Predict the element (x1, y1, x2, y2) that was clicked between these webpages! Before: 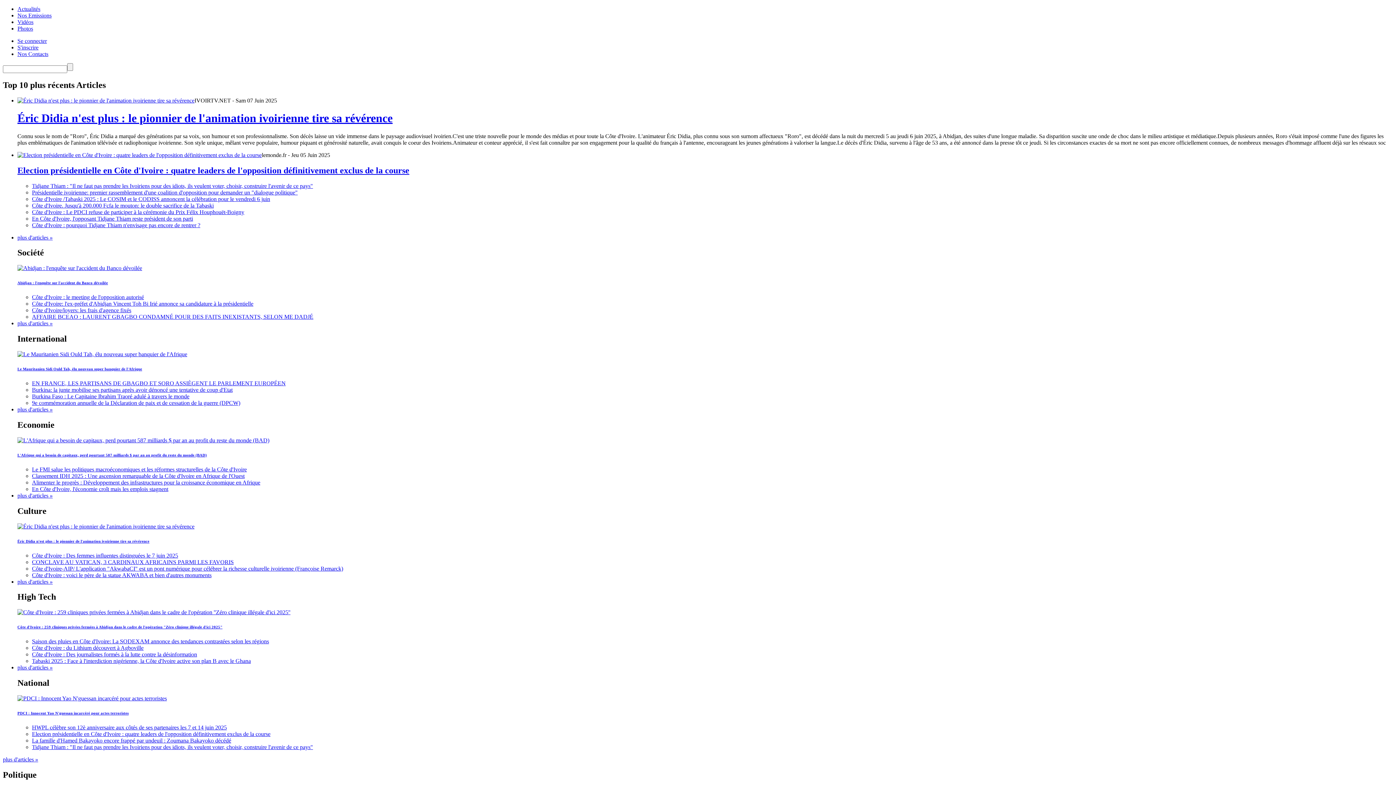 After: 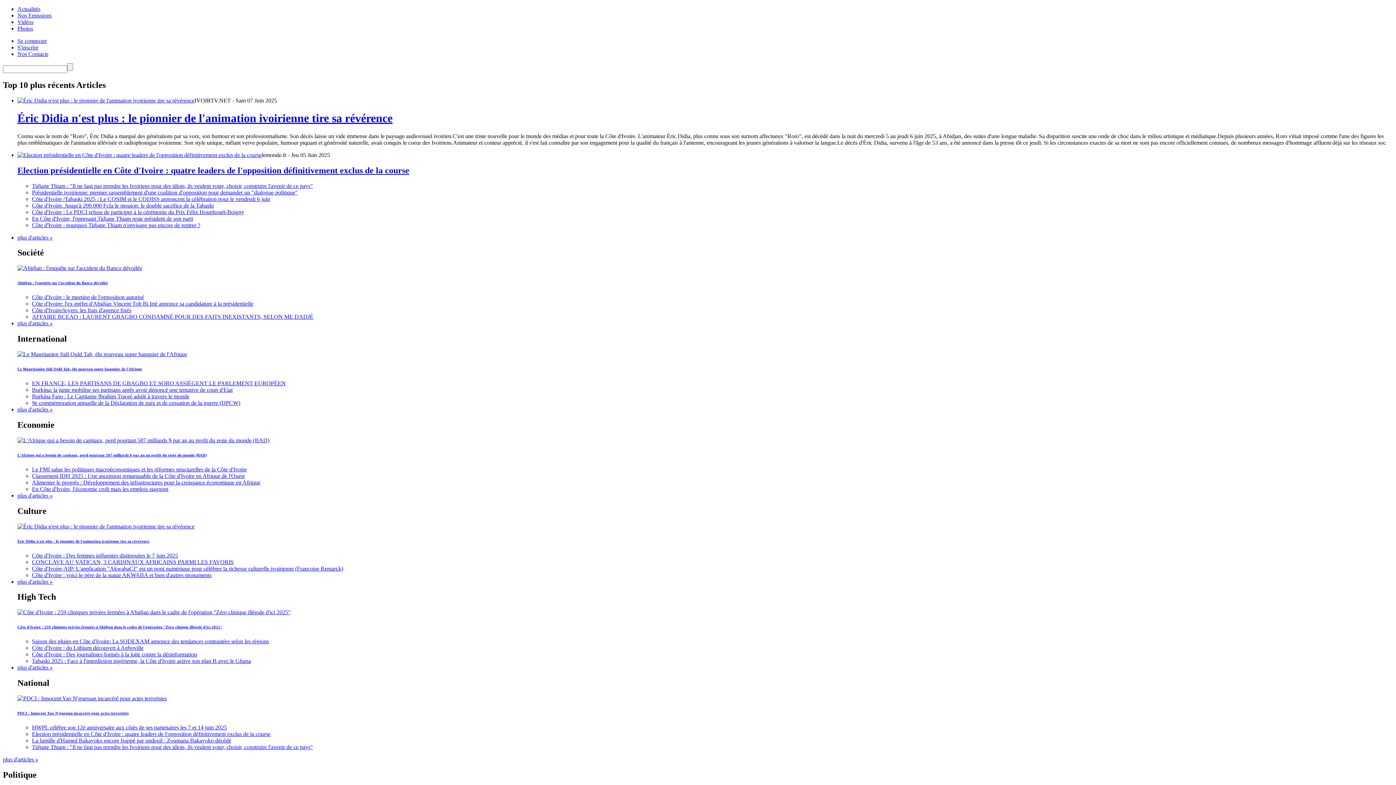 Action: bbox: (17, 437, 269, 443)